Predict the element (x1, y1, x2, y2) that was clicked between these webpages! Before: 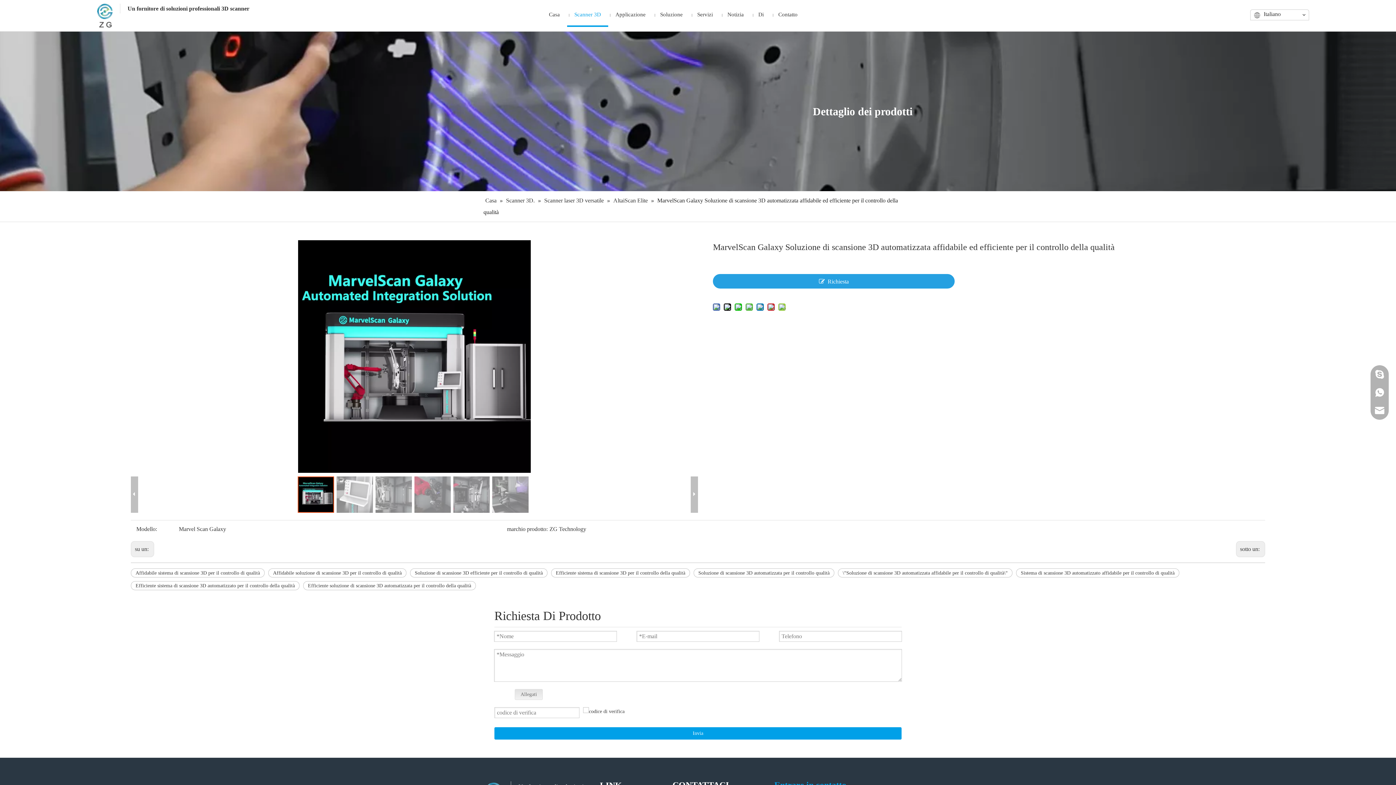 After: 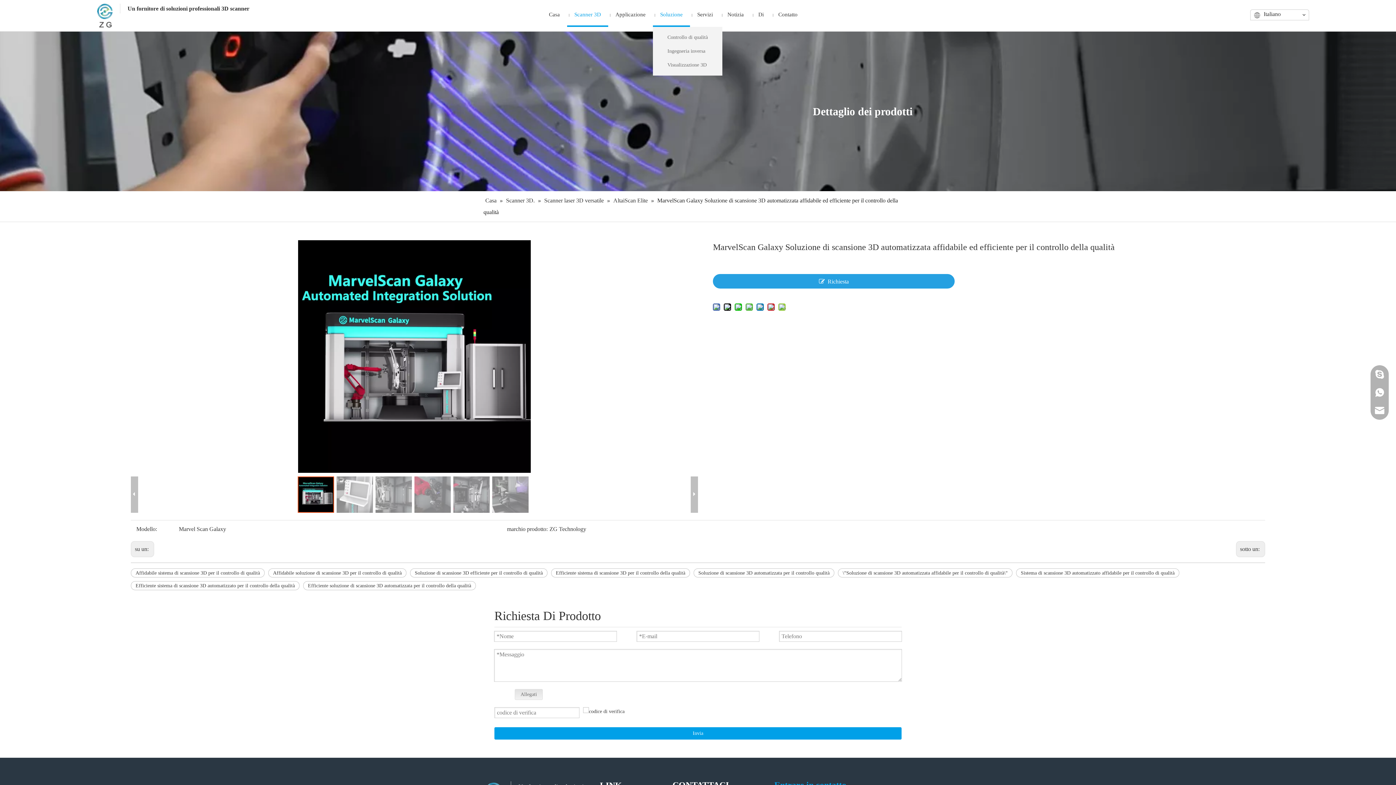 Action: bbox: (653, 3, 690, 26) label: Soluzione